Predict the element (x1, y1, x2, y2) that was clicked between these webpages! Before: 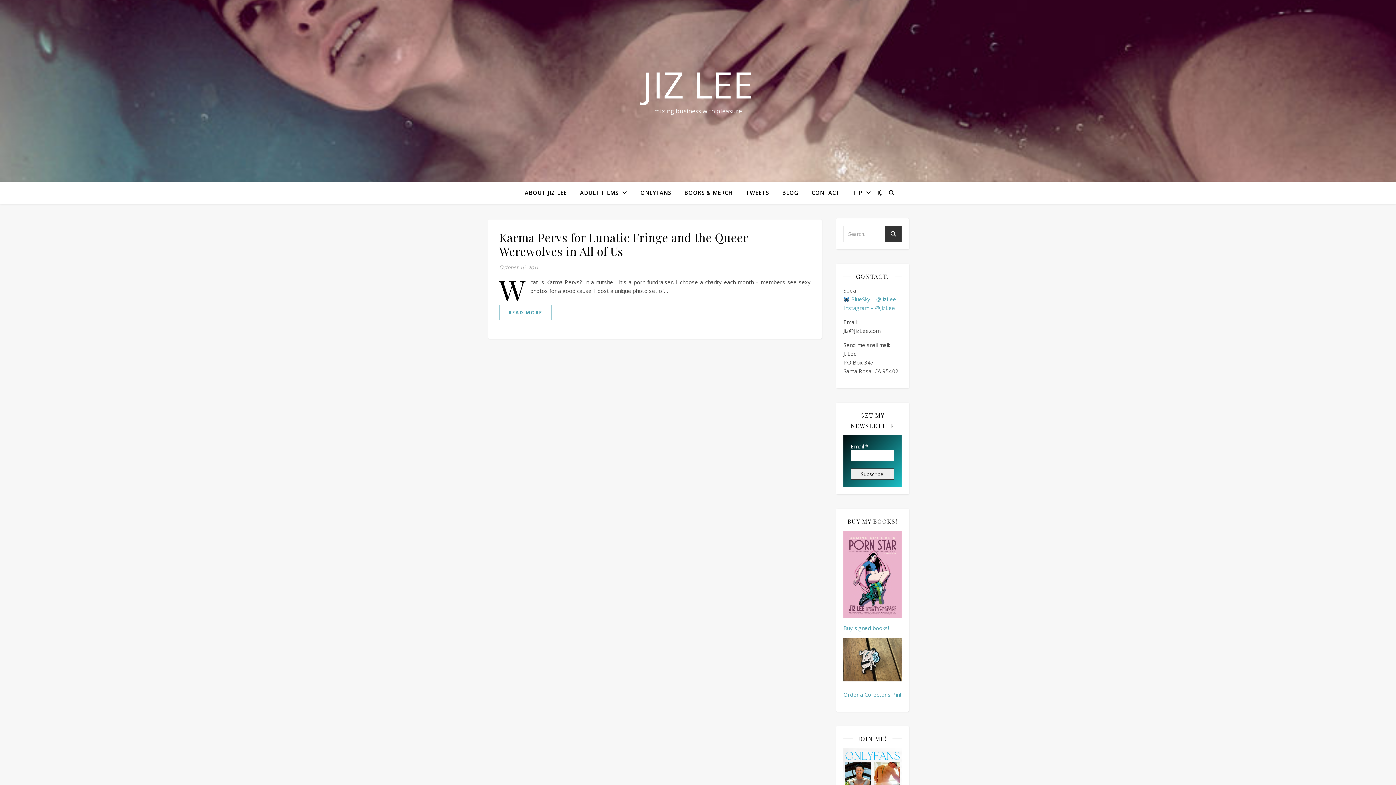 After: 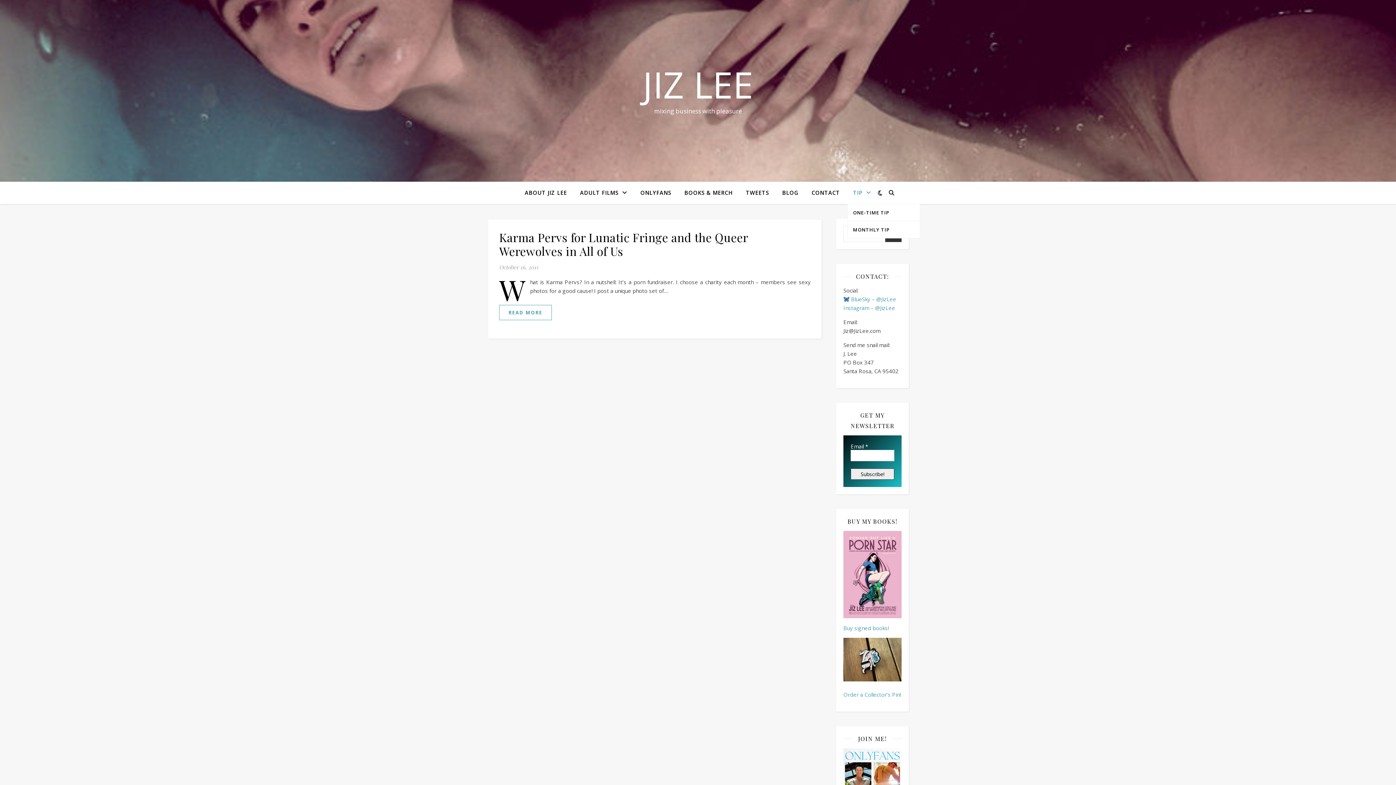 Action: label: TIP bbox: (847, 181, 871, 204)